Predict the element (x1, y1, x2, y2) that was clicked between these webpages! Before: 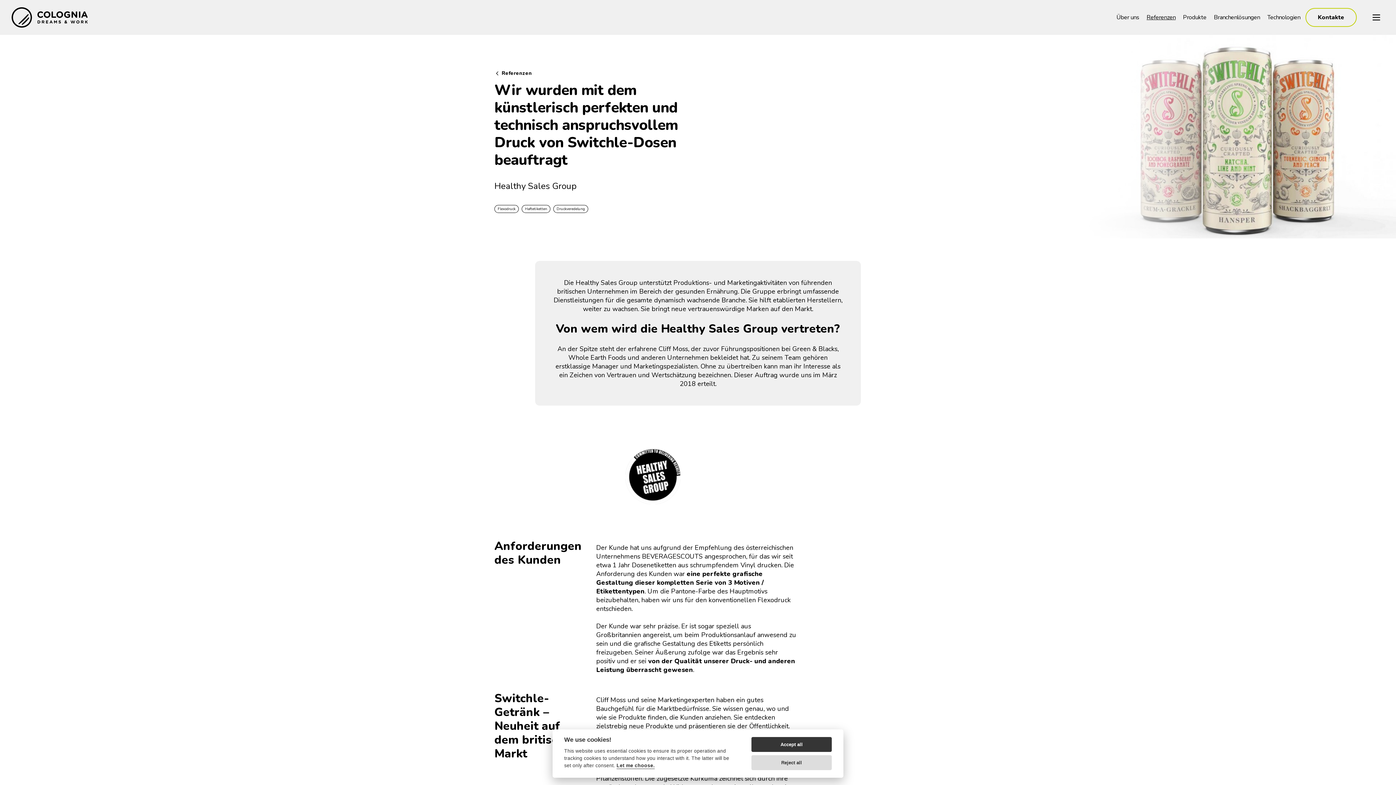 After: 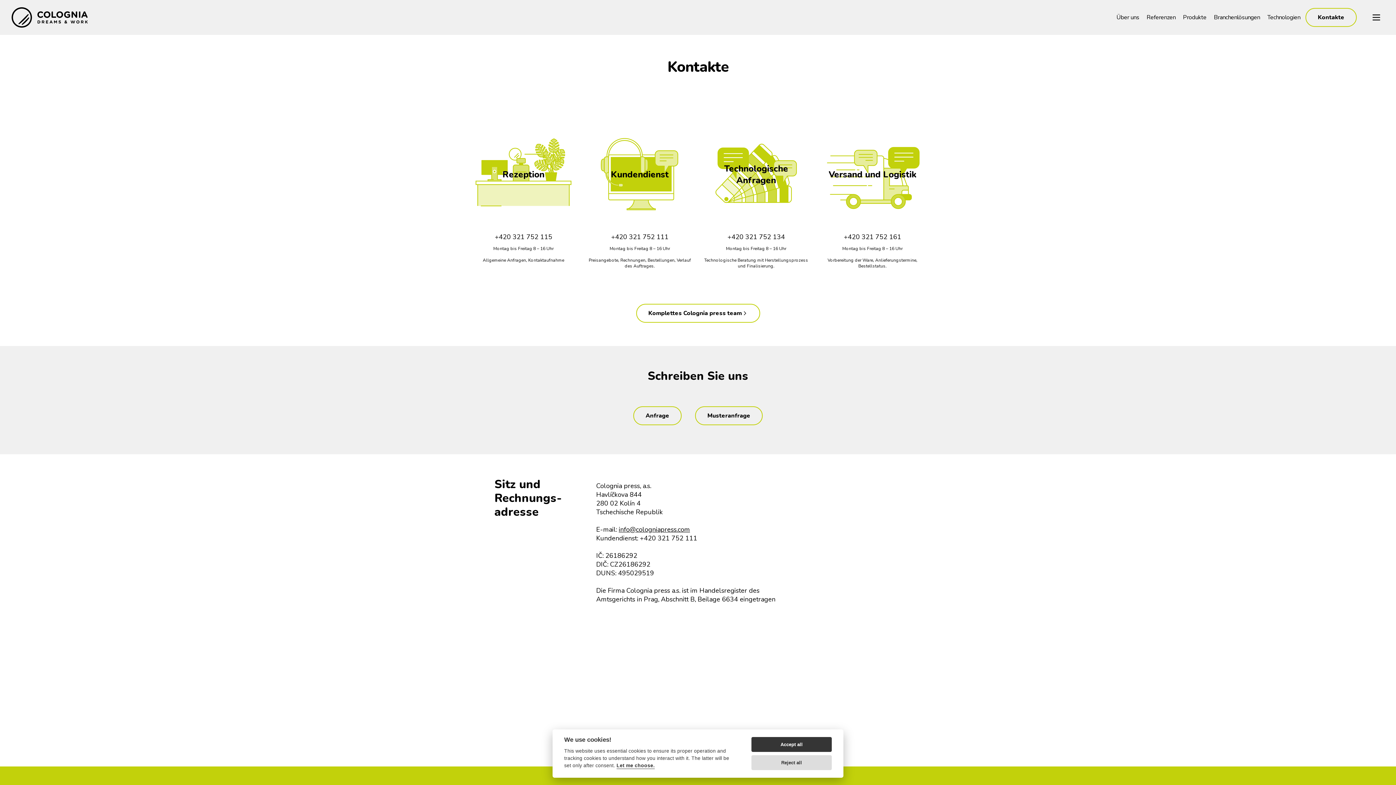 Action: bbox: (1305, 8, 1357, 26) label: Kontakte